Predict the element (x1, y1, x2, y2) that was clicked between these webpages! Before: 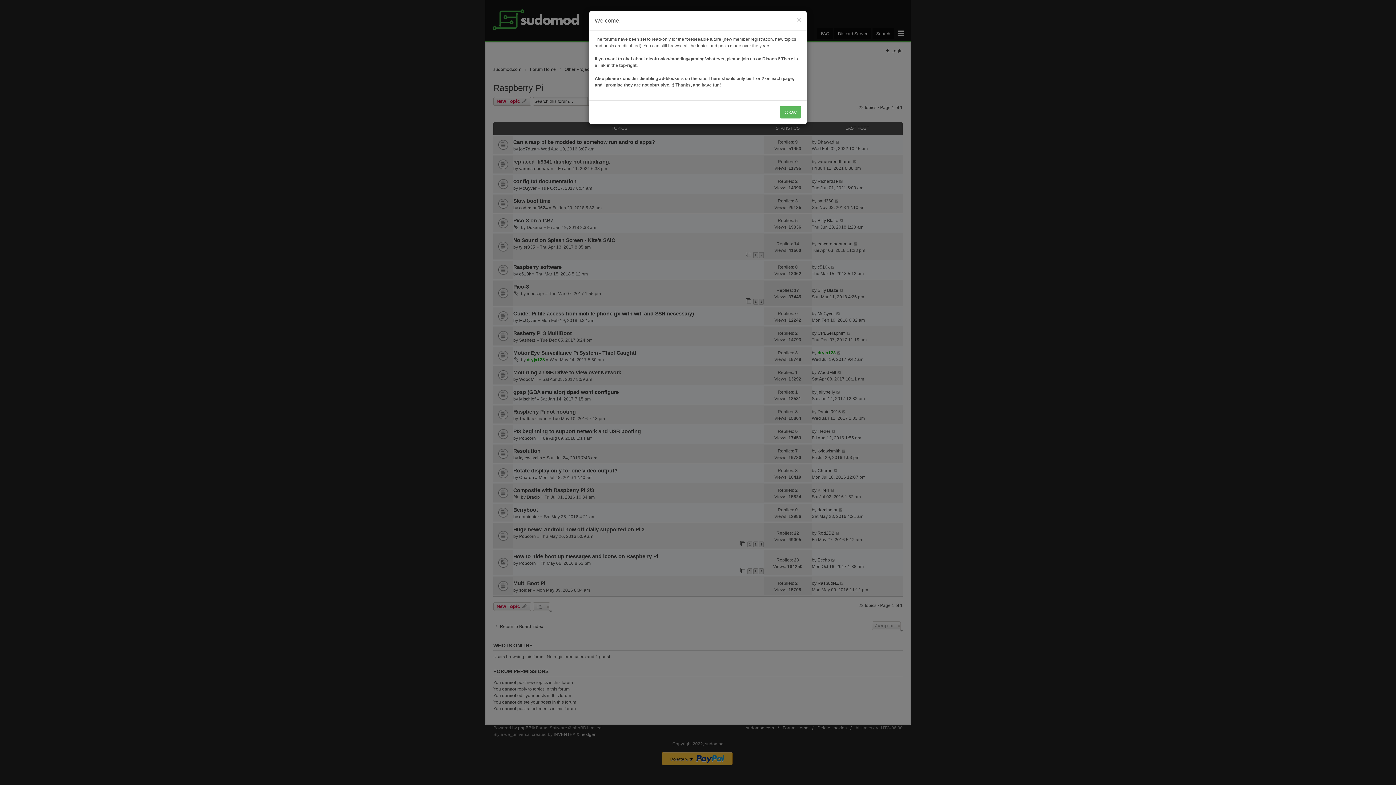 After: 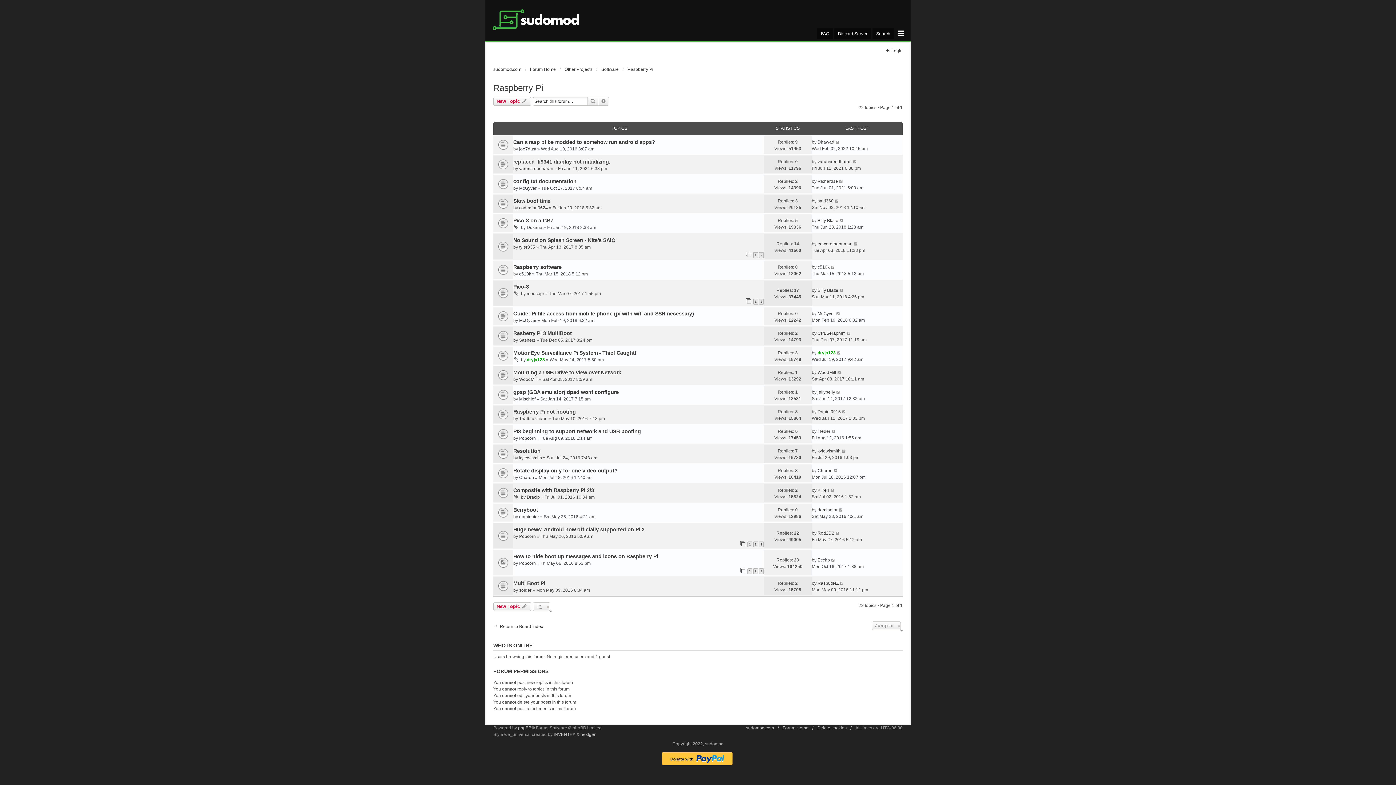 Action: bbox: (797, 16, 801, 23) label: ×